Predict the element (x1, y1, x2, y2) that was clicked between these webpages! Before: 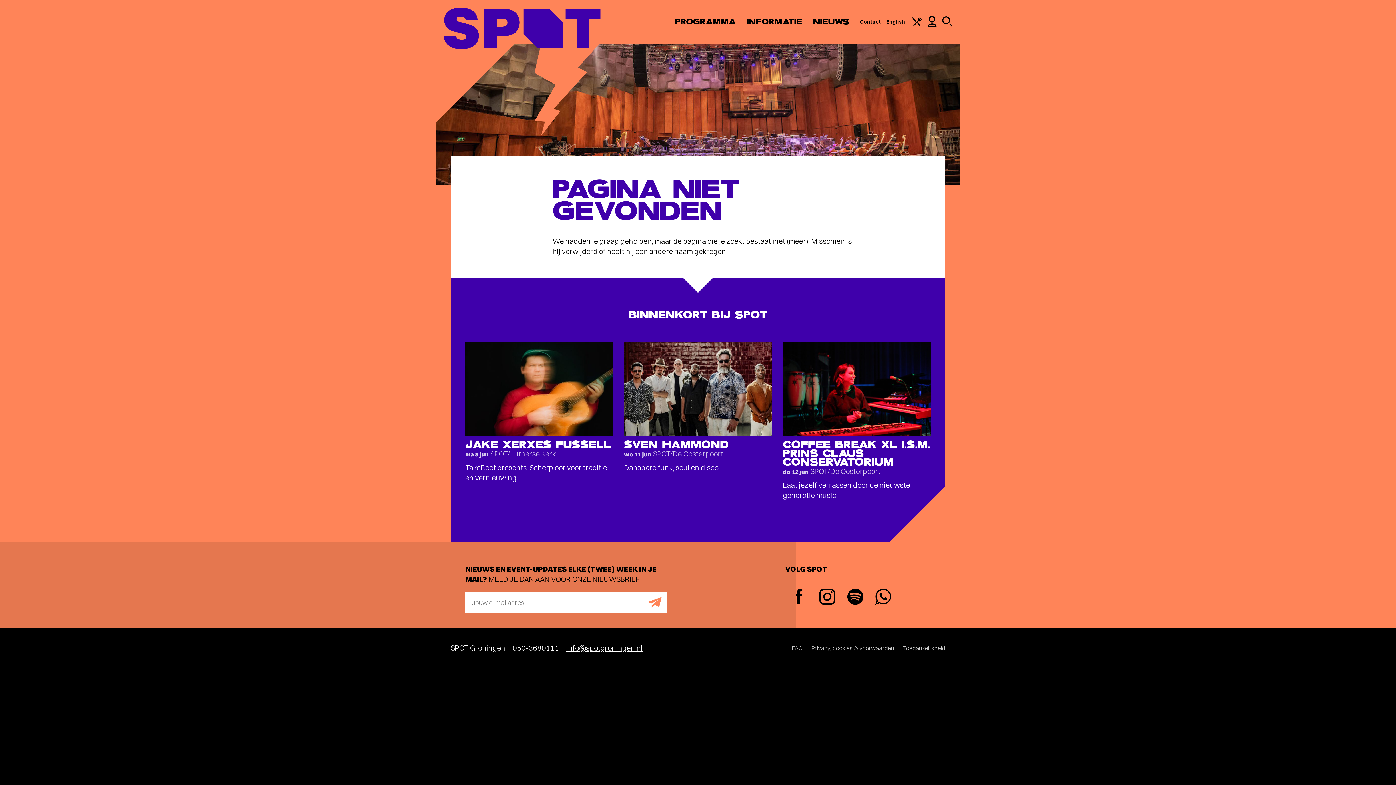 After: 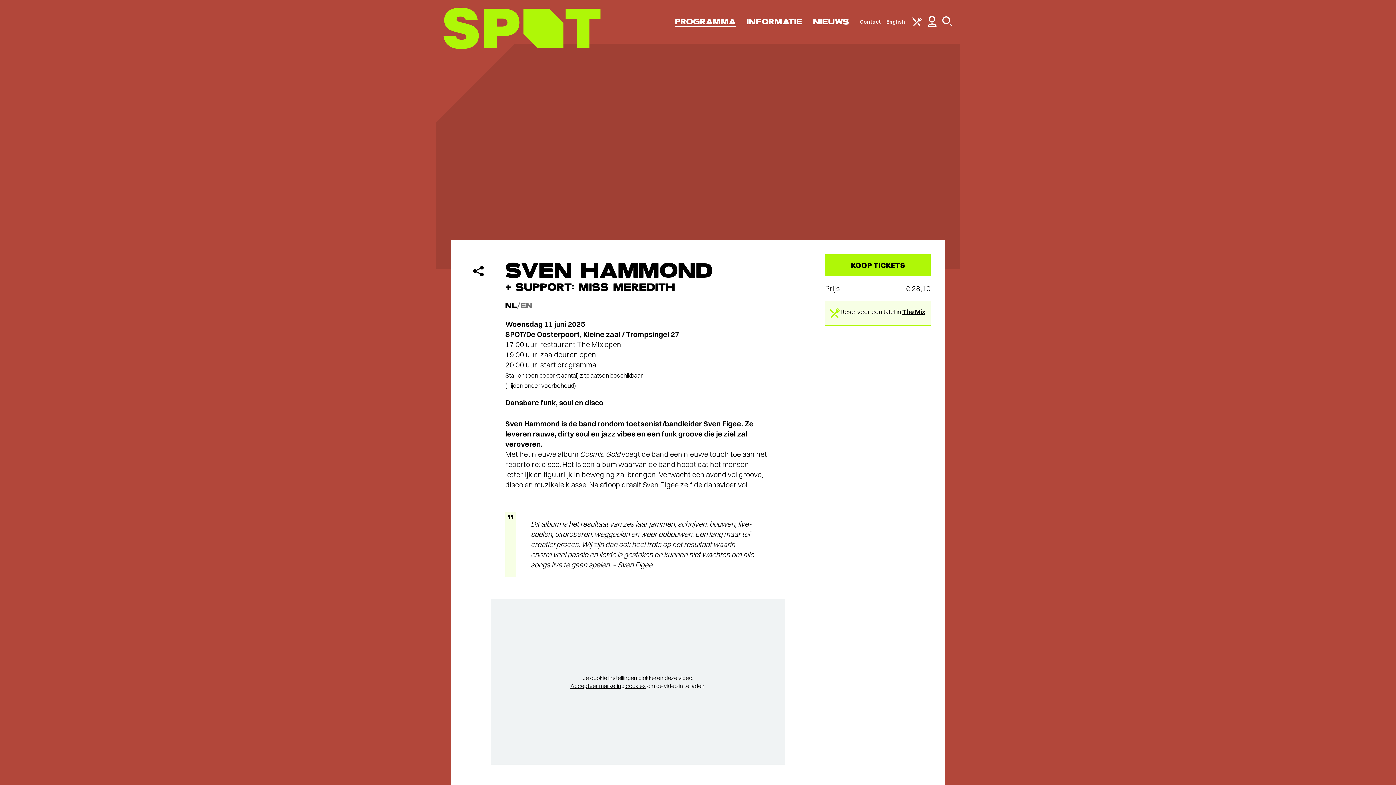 Action: label: SVEN HAMMOND
wo 11 junSPOT/De Oosterpoort

Dansbare funk, soul en disco bbox: (624, 342, 772, 473)